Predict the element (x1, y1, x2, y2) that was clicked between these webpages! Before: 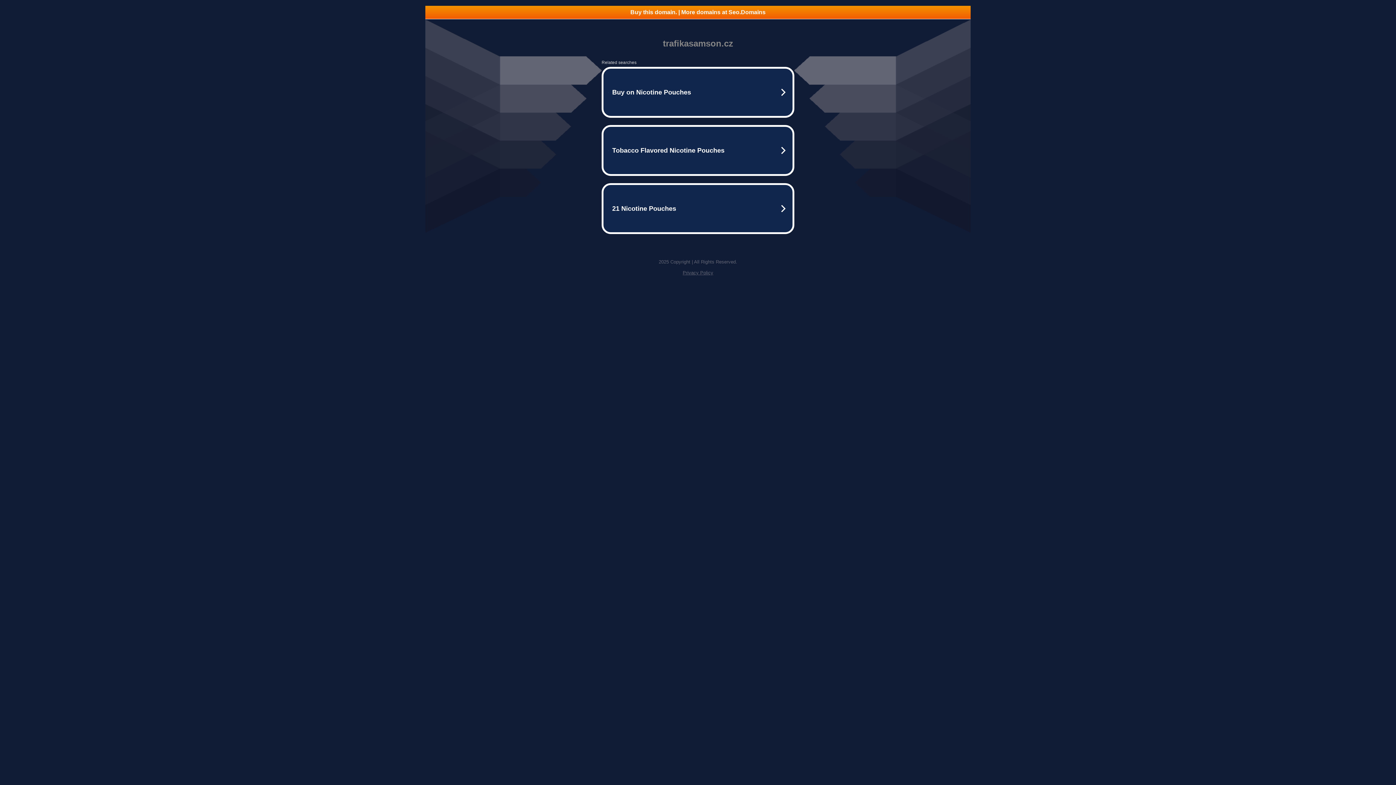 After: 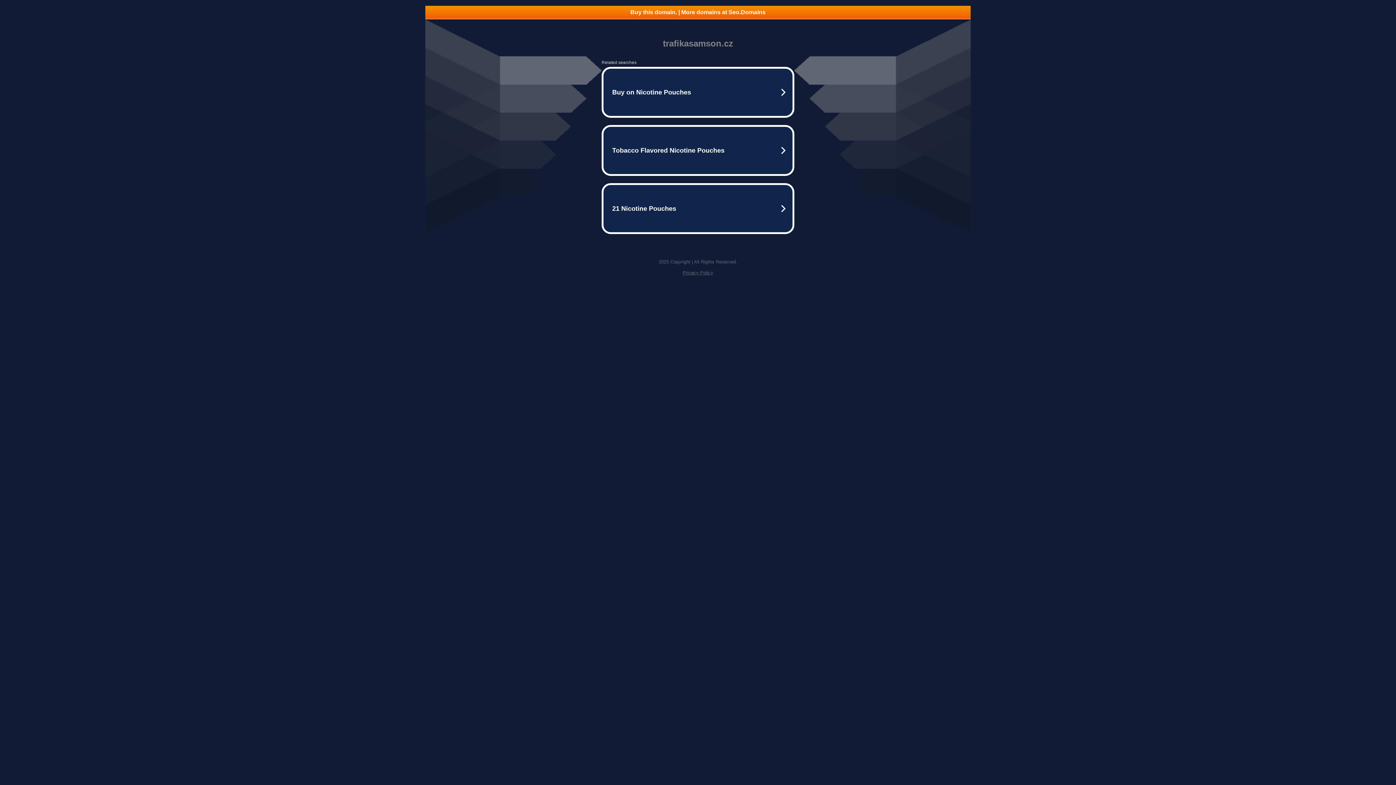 Action: bbox: (425, 5, 970, 18) label: Buy this domain. | More domains at Seo.Domains